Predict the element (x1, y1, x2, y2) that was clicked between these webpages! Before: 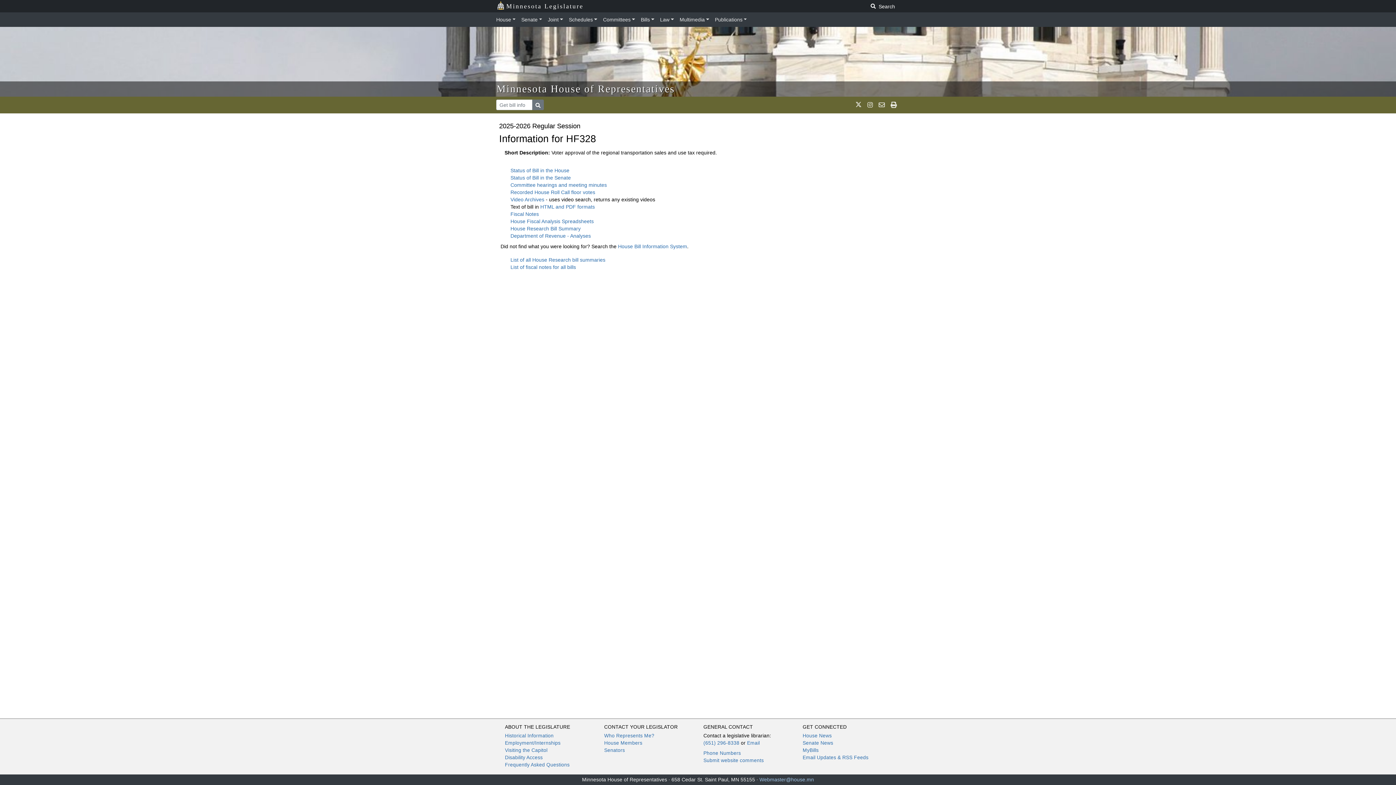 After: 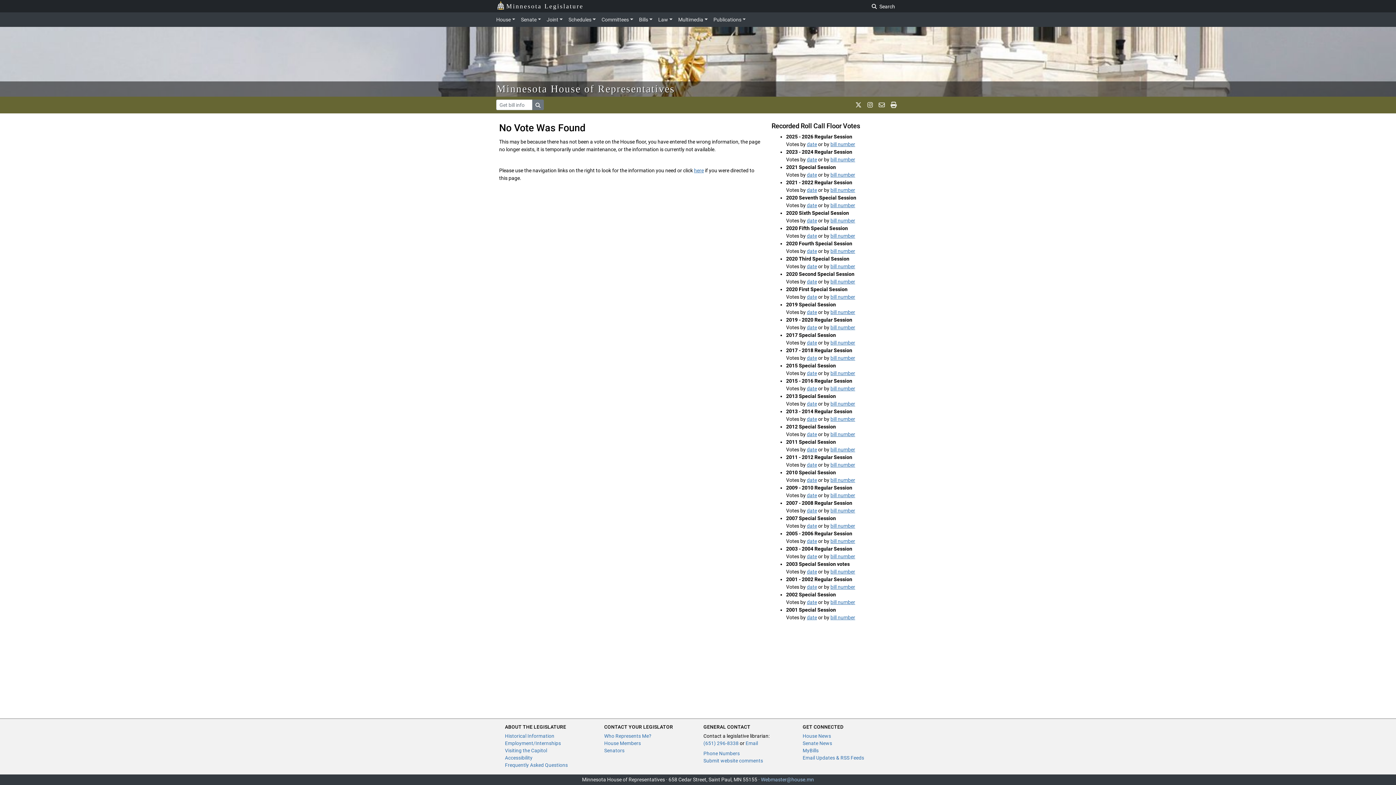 Action: bbox: (510, 189, 595, 195) label: Recorded House Roll Call floor votes